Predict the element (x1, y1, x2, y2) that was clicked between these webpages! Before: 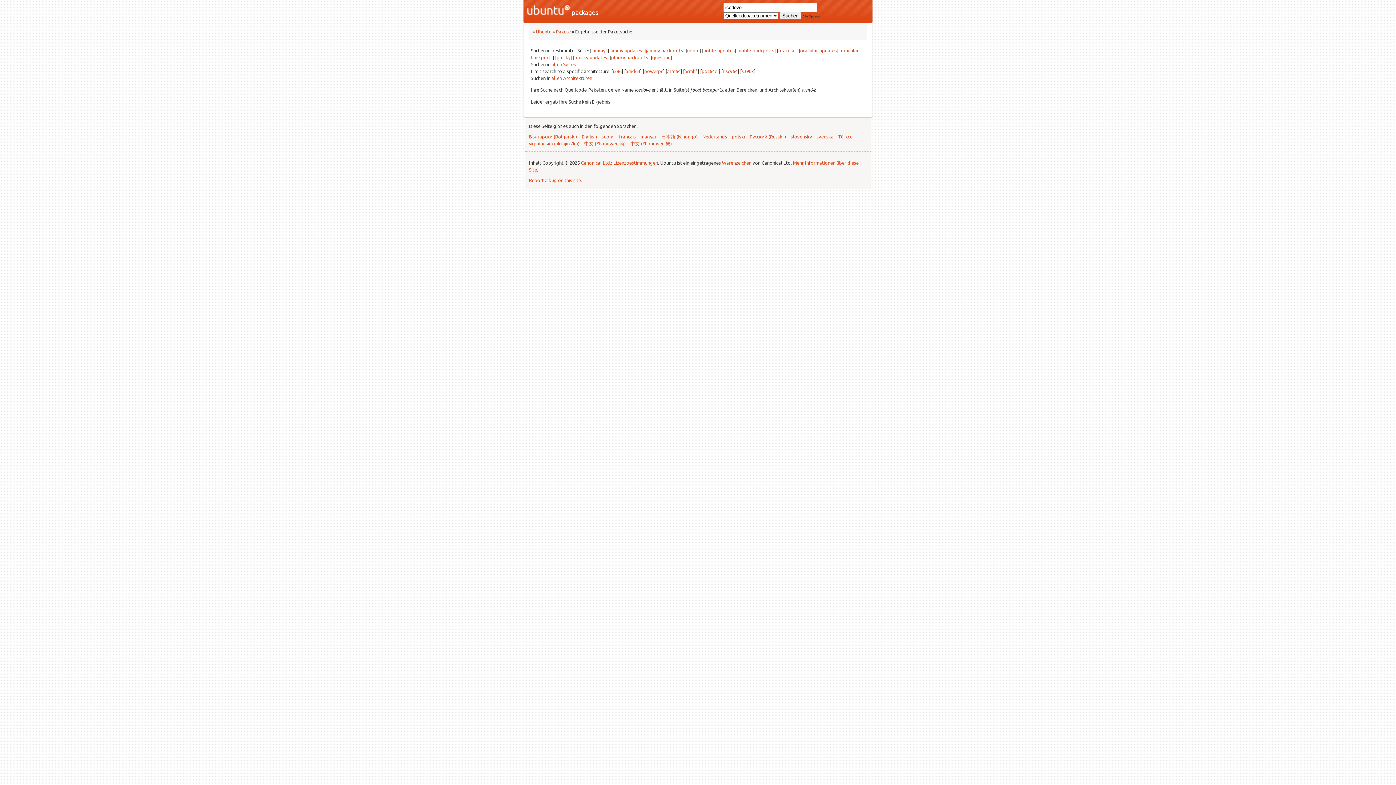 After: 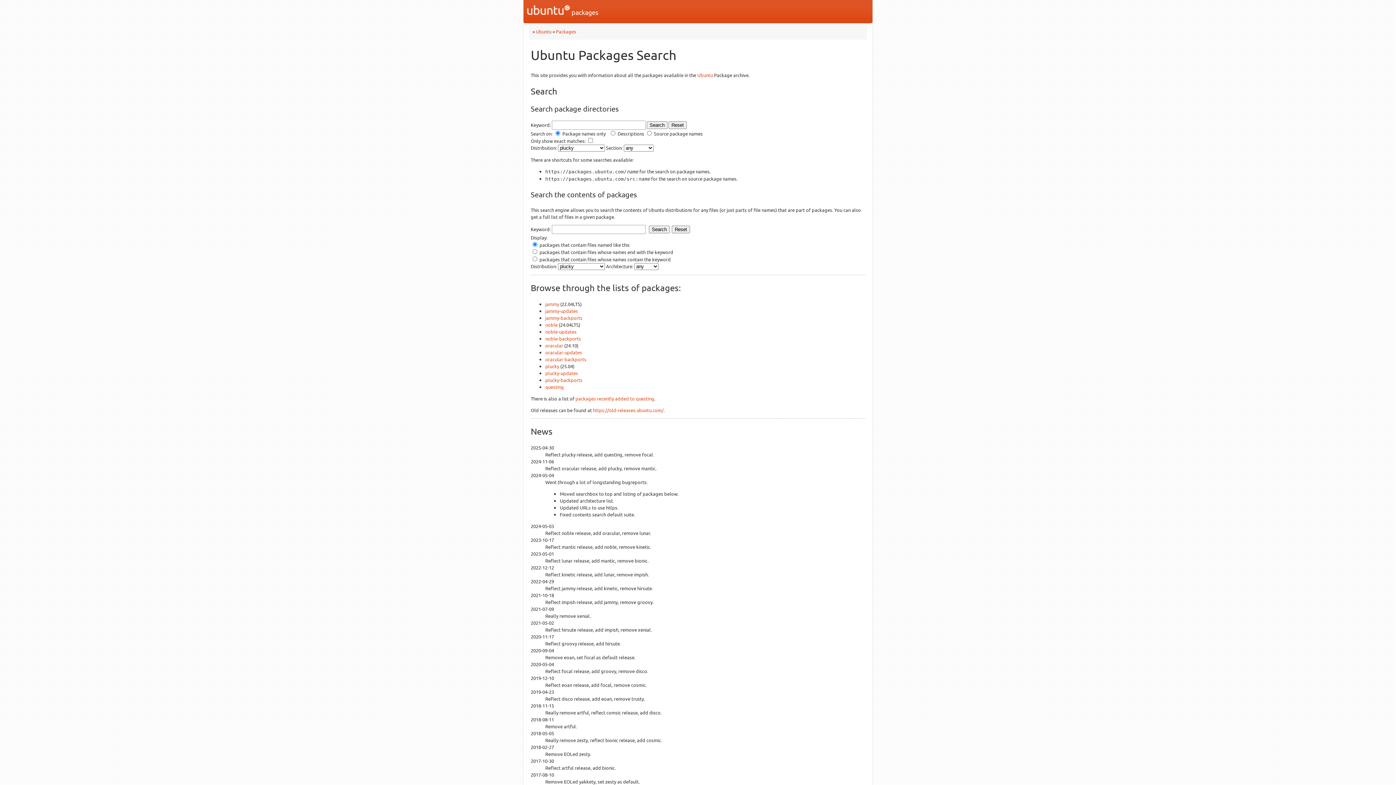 Action: label:  packages bbox: (527, 5, 598, 17)